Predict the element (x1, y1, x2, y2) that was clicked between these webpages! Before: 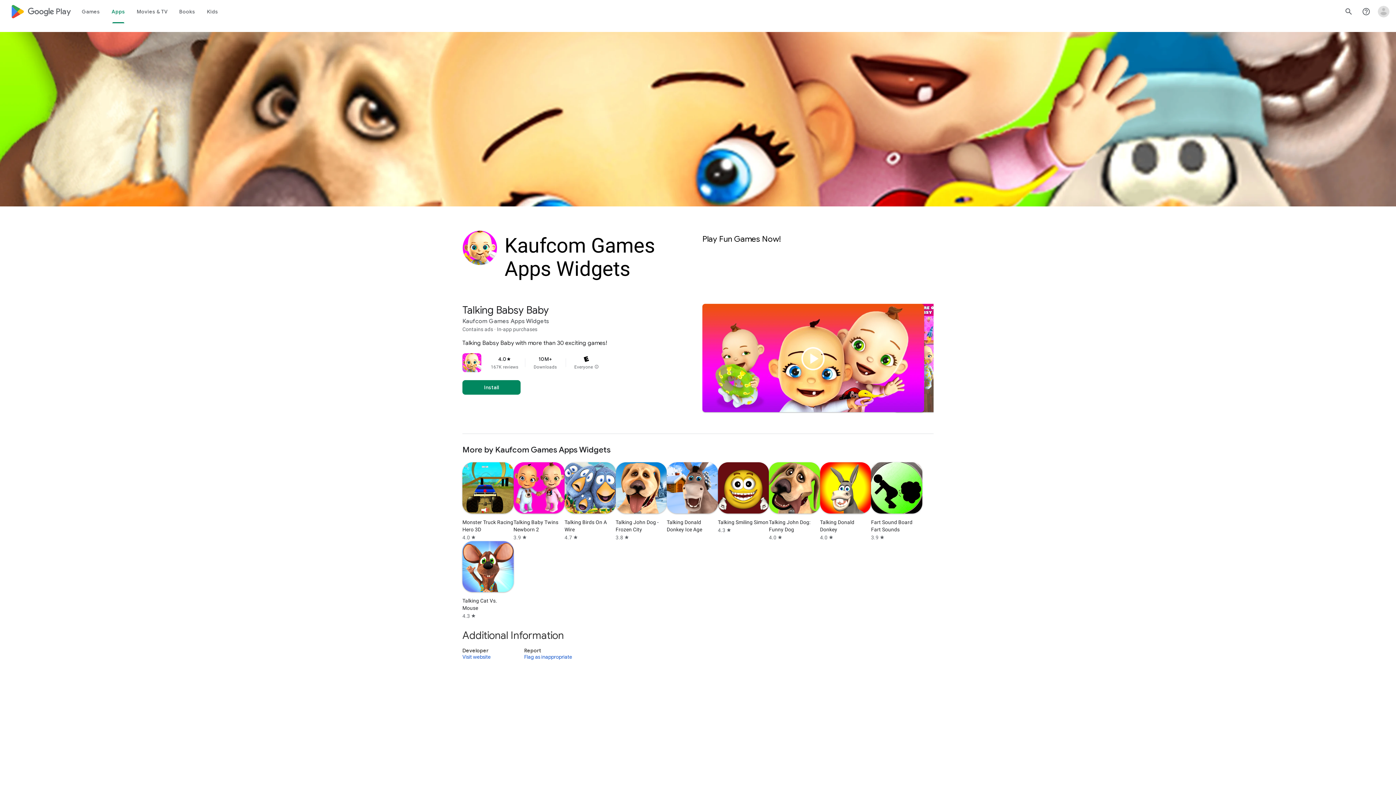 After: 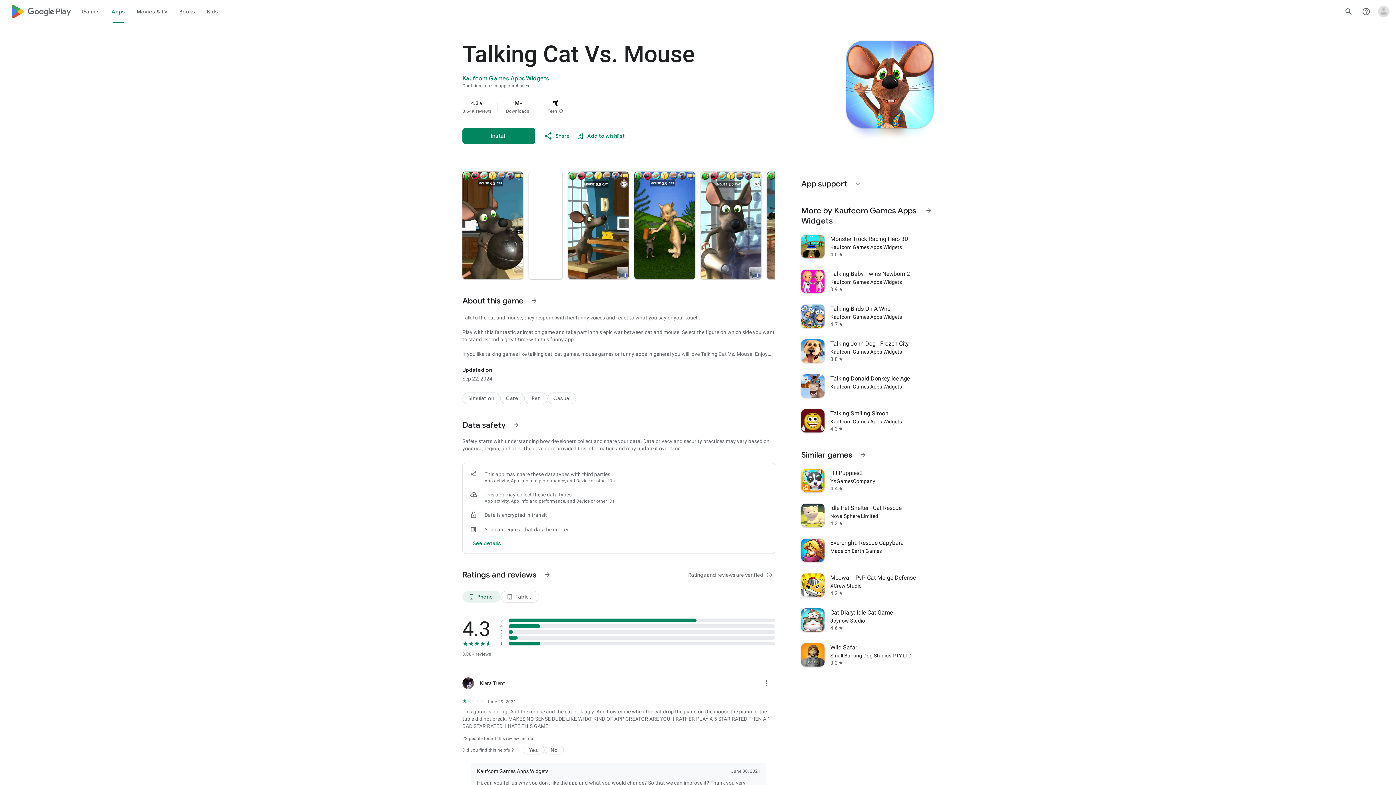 Action: label: Talking Cat Vs. Mouse
4.3
star bbox: (462, 541, 513, 620)